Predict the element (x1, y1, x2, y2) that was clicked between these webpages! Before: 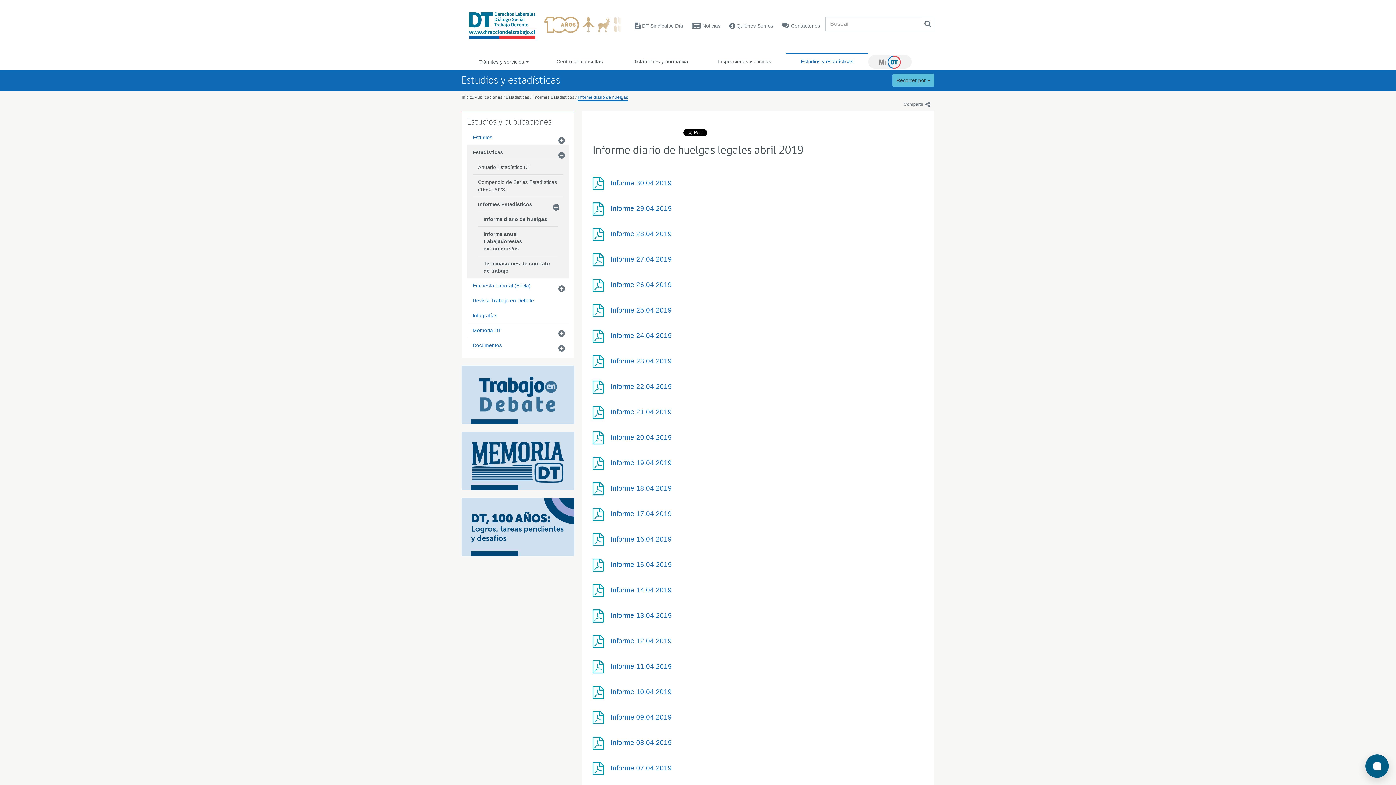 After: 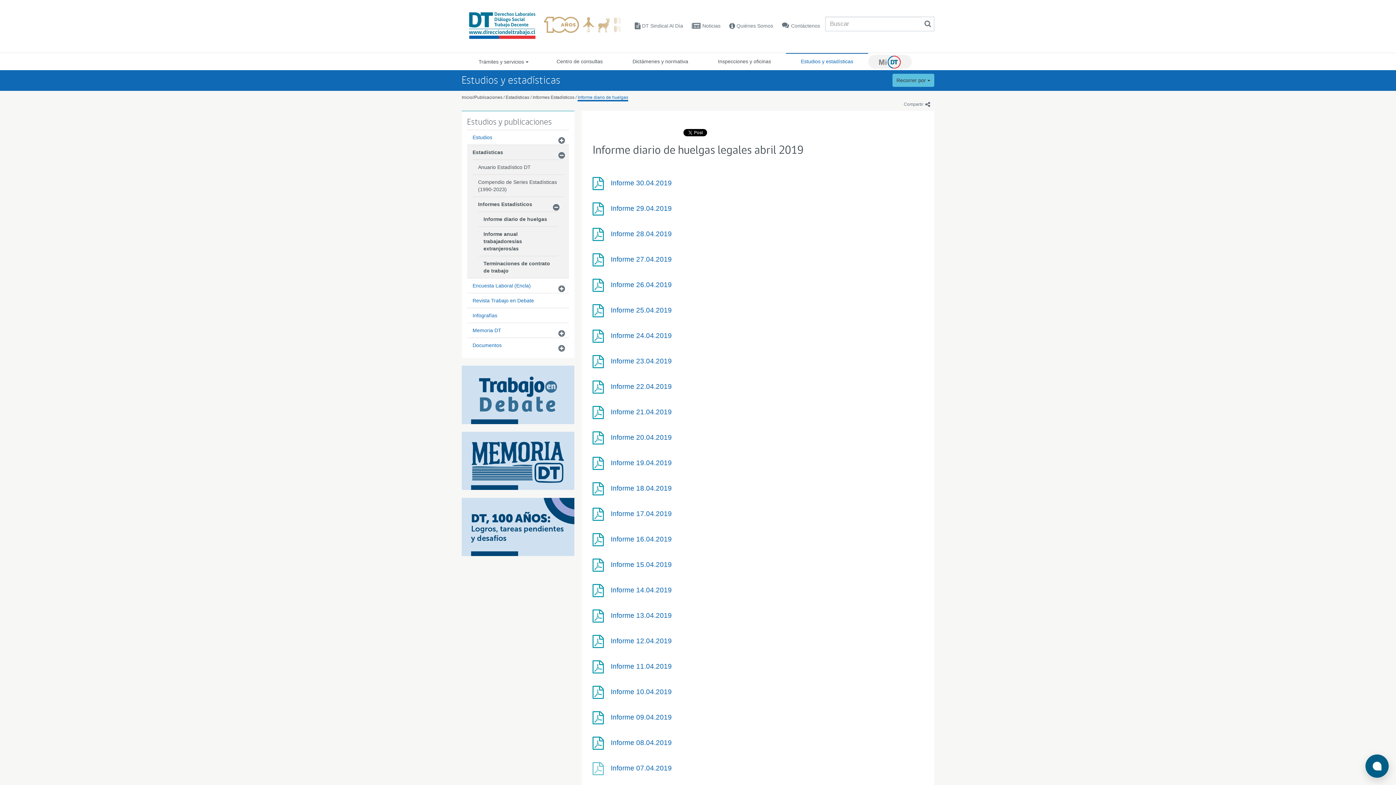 Action: bbox: (592, 760, 923, 783)